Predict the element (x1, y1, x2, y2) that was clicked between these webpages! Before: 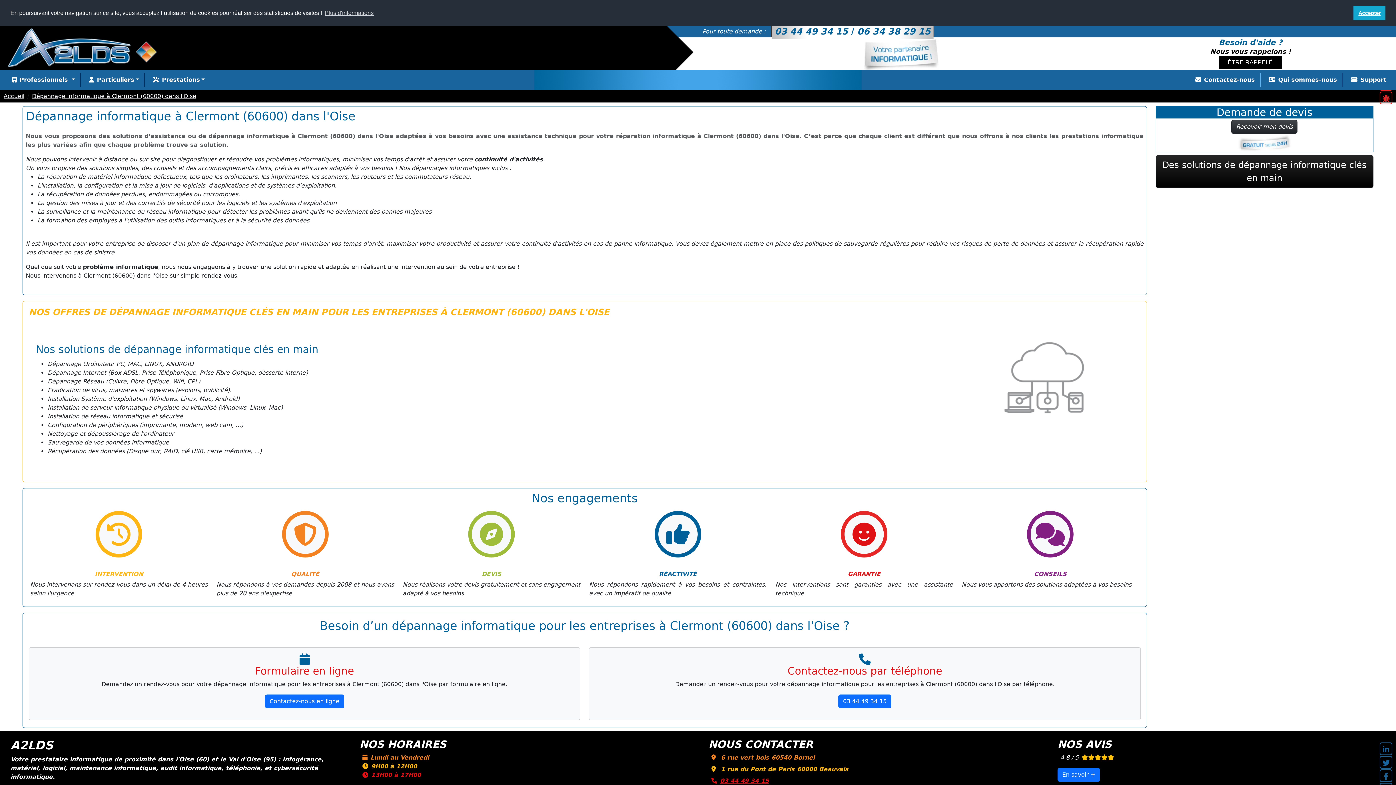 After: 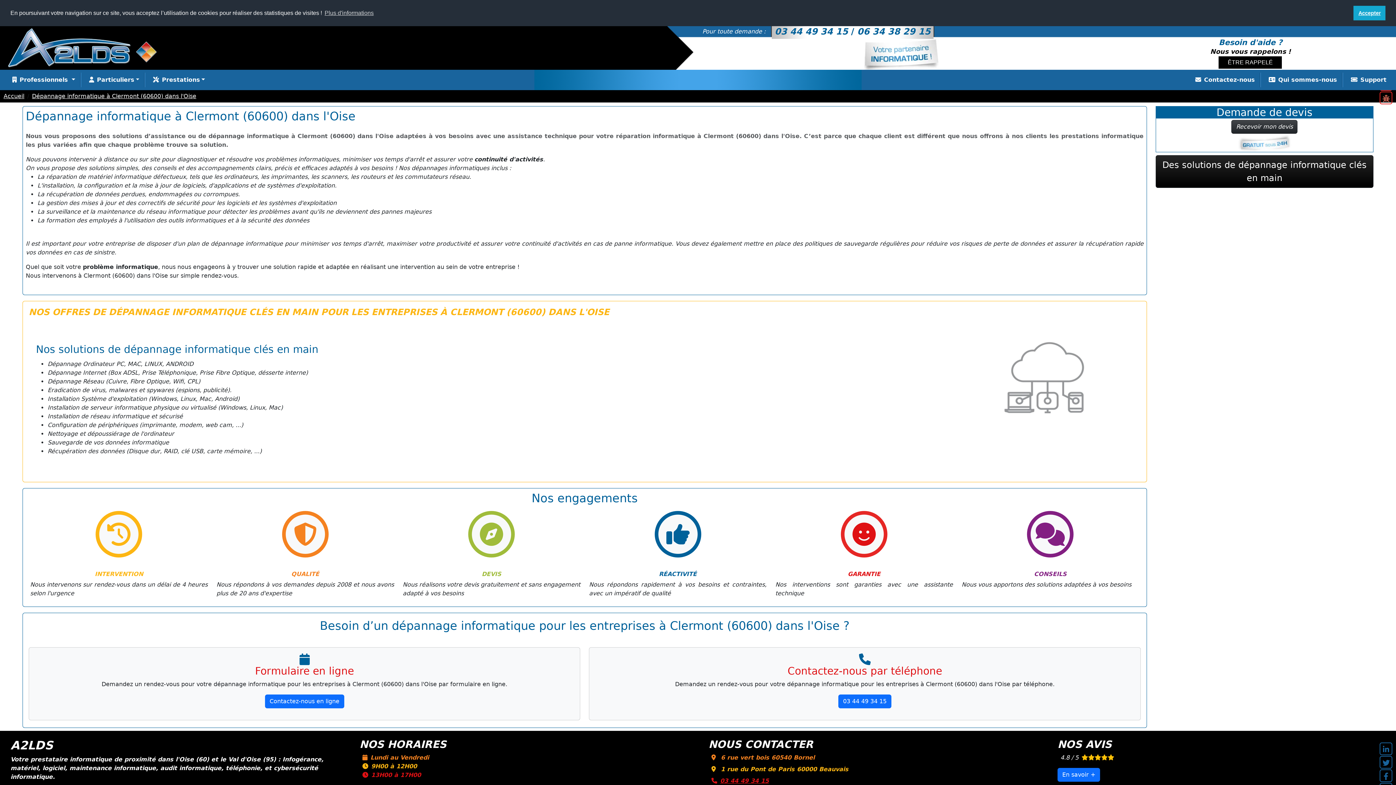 Action: bbox: (1380, 91, 1392, 104)